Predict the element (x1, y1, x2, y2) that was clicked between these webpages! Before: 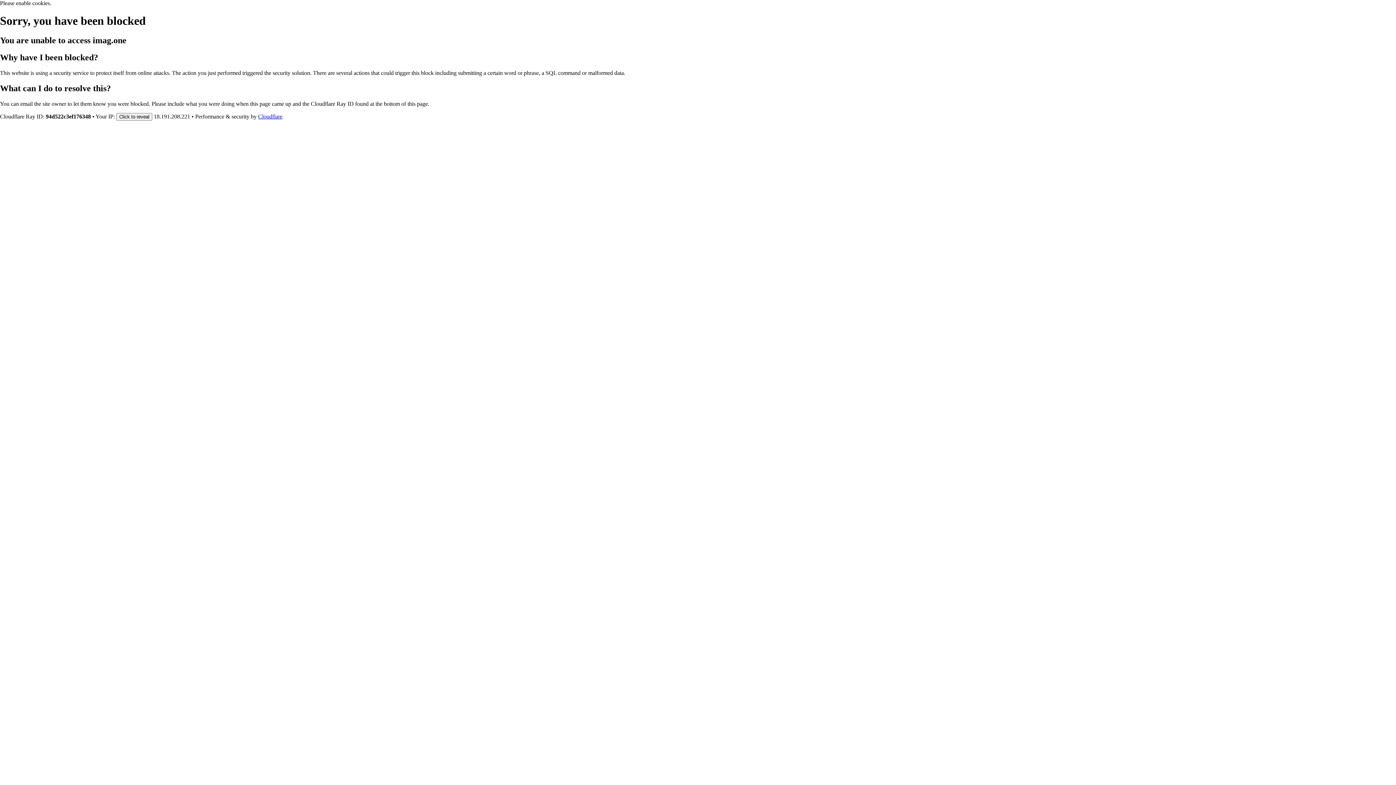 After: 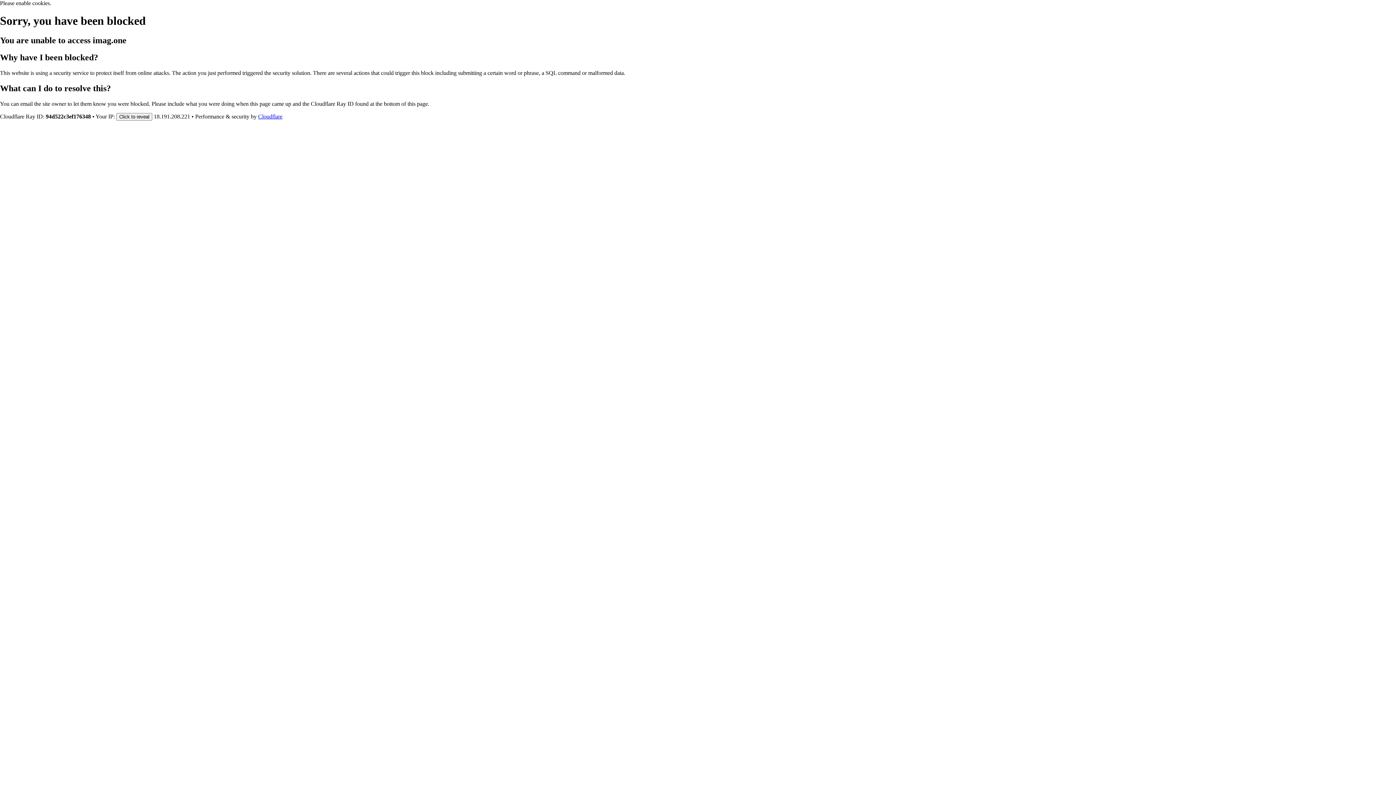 Action: bbox: (258, 113, 282, 119) label: Cloudflare